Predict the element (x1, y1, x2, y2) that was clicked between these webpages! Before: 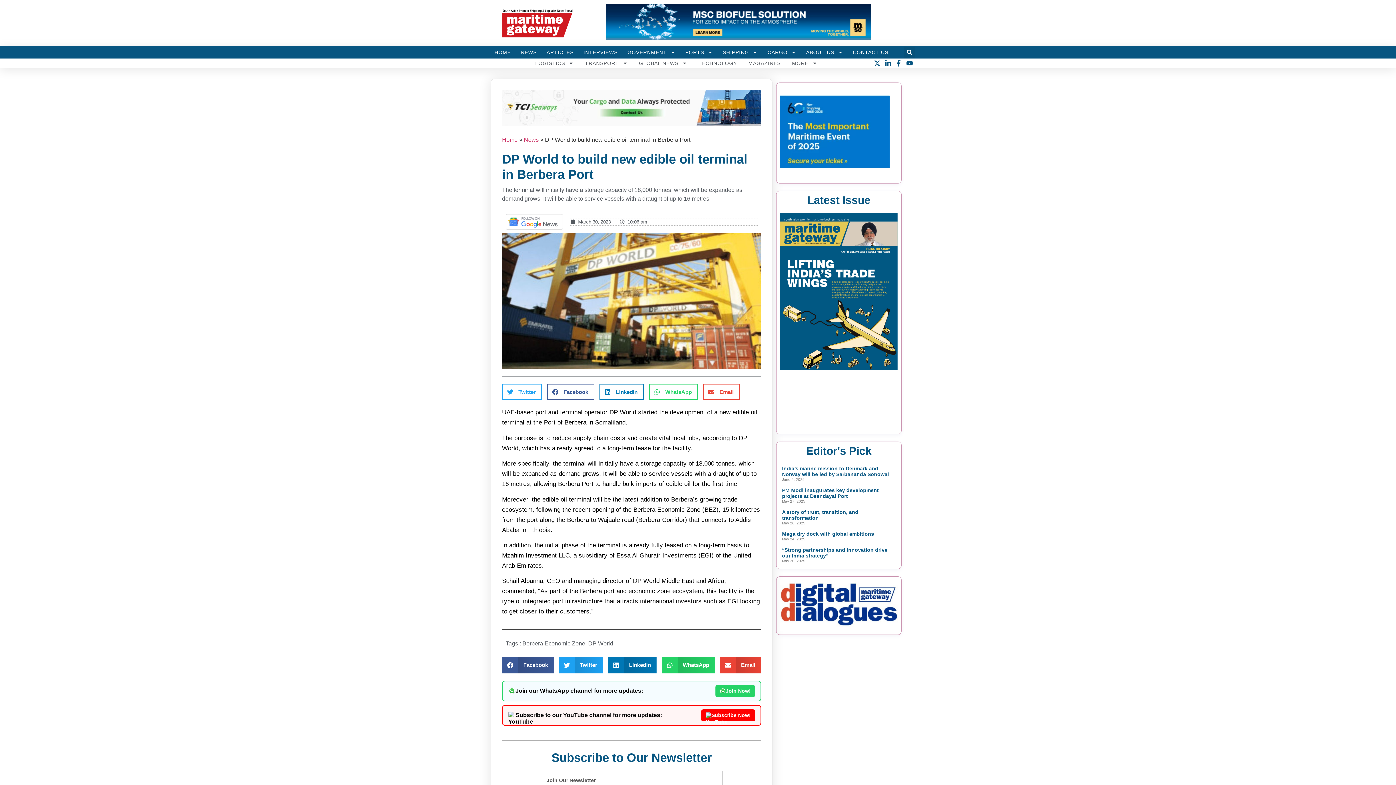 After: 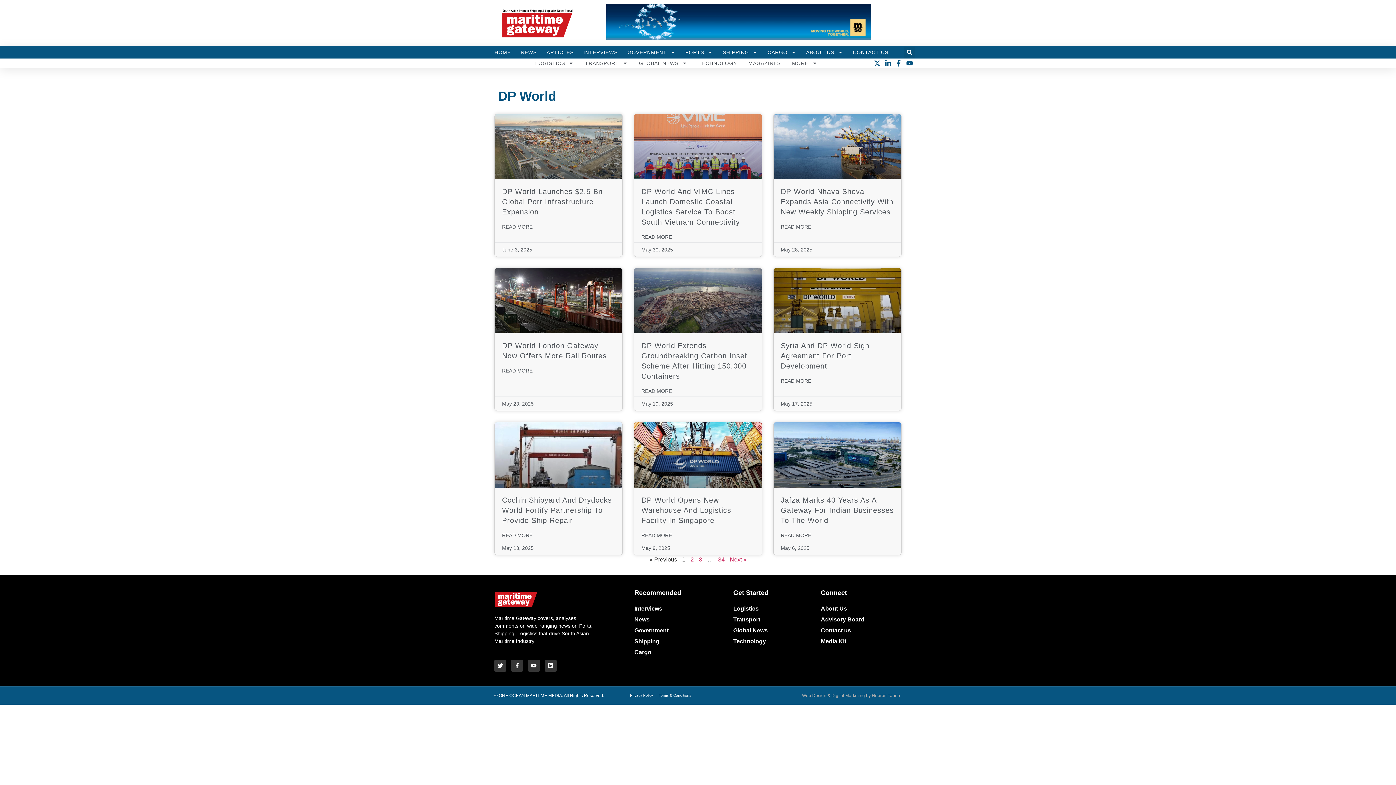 Action: label: DP World bbox: (588, 640, 613, 646)